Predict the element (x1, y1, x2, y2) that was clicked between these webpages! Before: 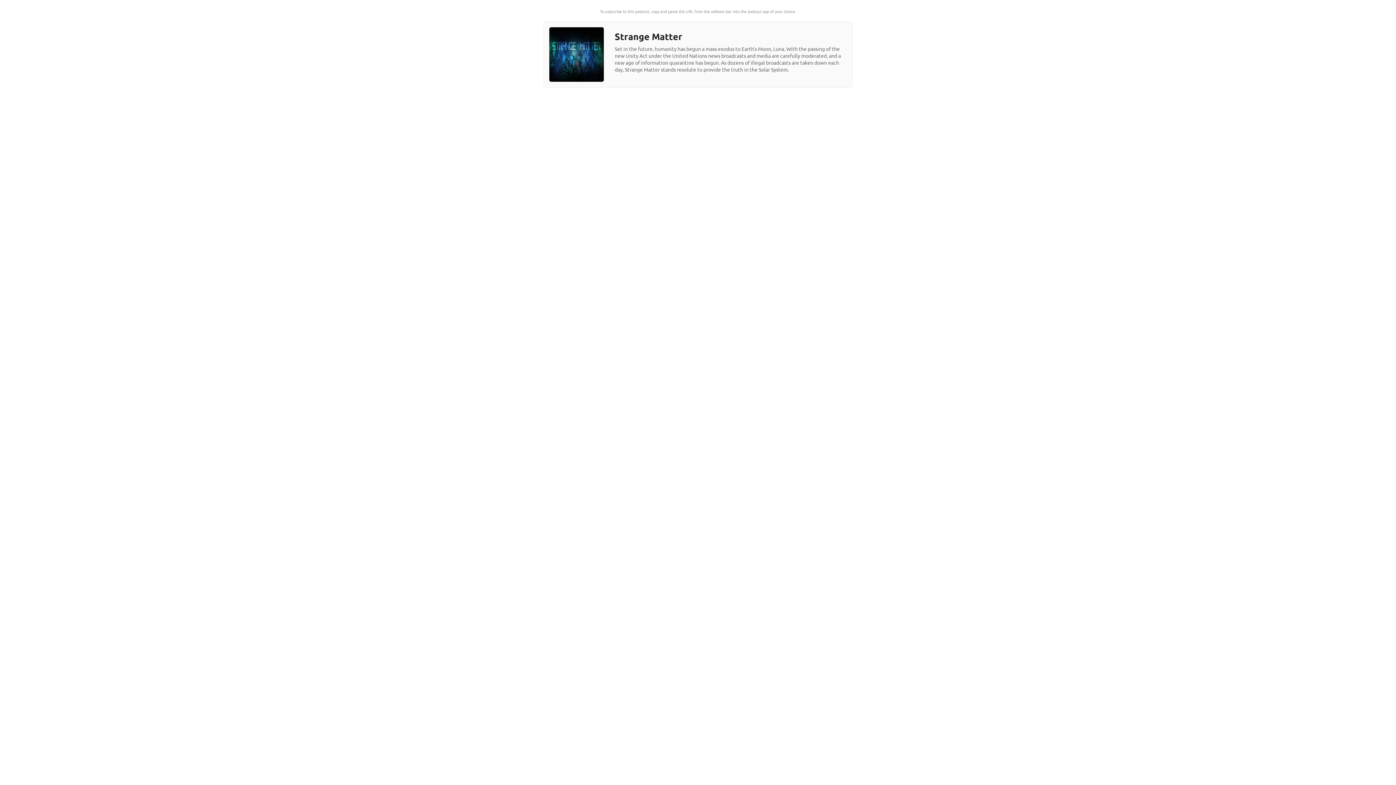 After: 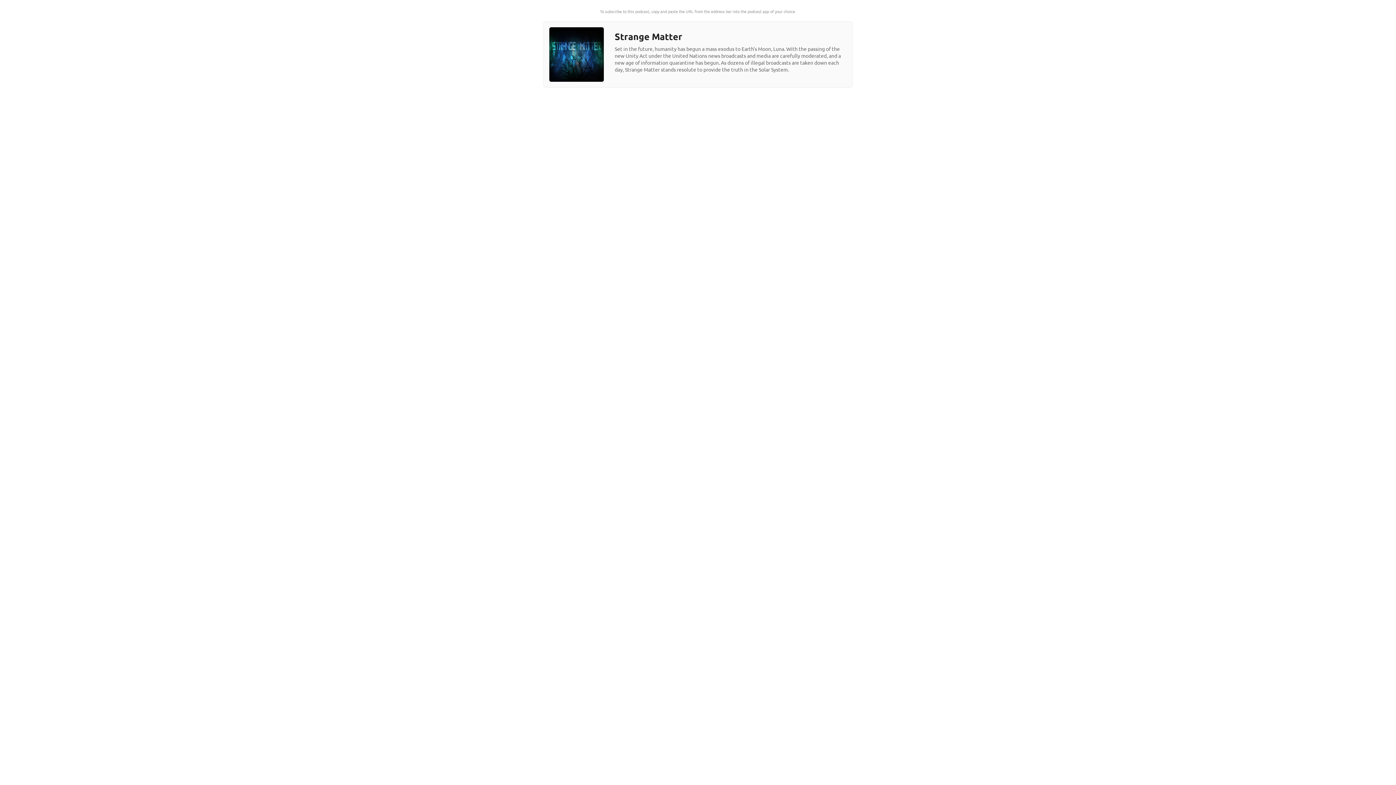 Action: bbox: (549, 76, 604, 82)